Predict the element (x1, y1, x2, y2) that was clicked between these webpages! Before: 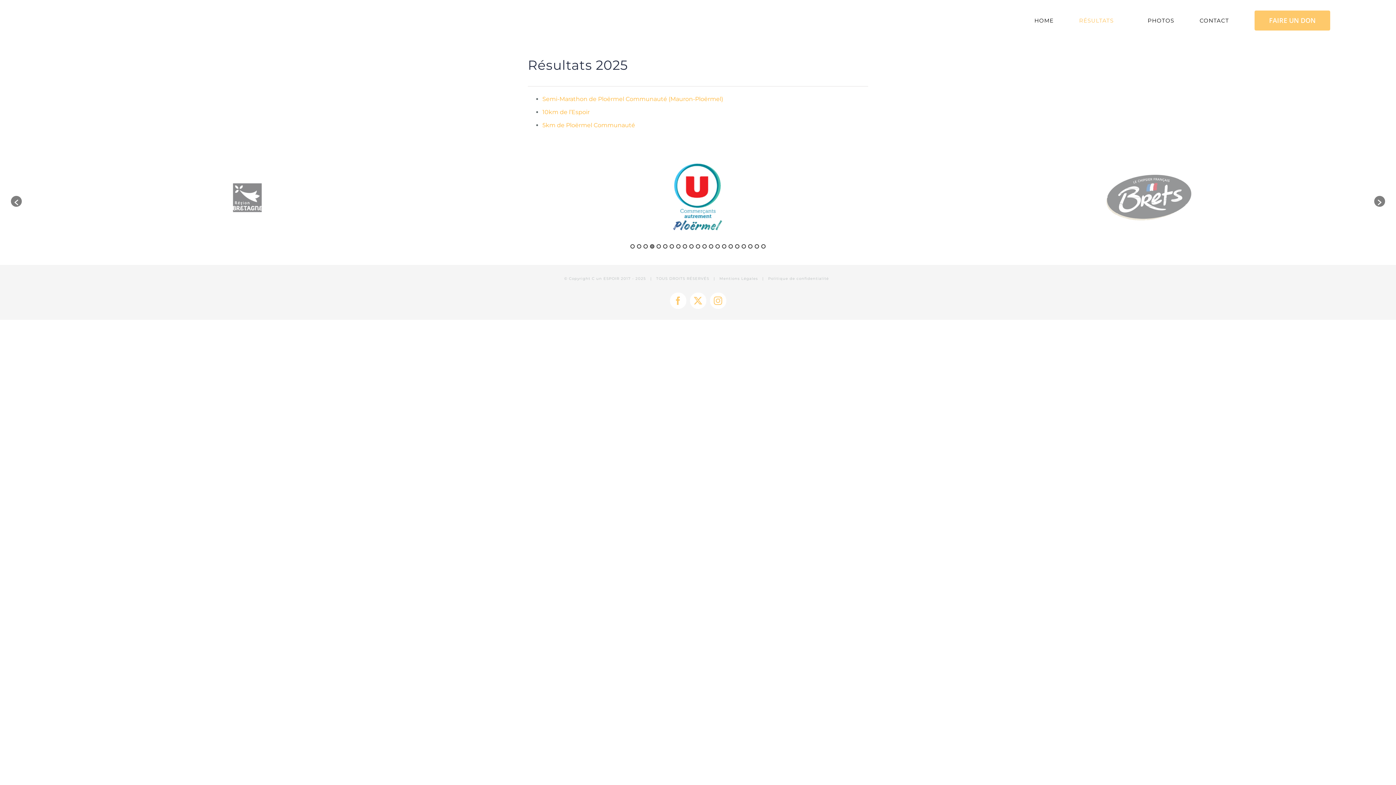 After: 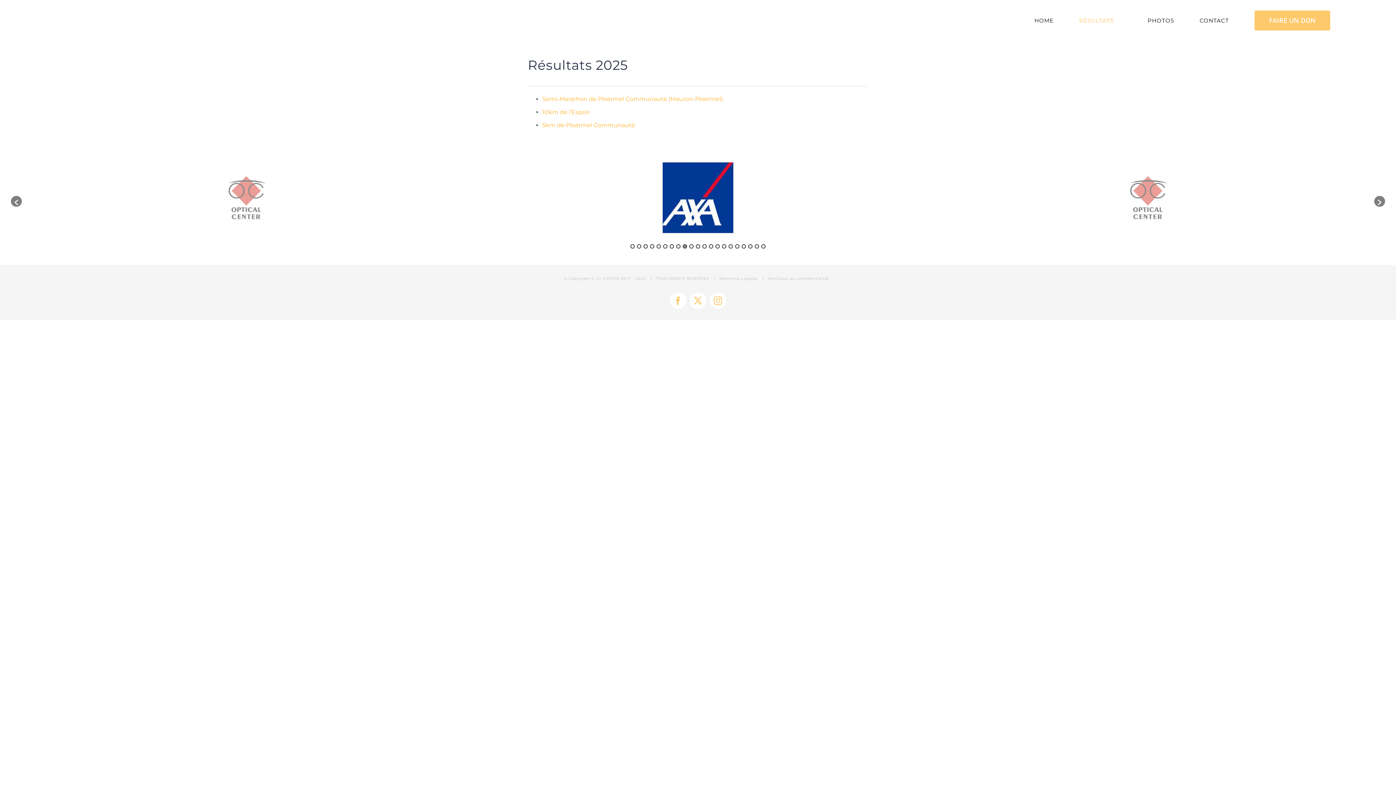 Action: bbox: (670, 292, 686, 309) label: Facebook